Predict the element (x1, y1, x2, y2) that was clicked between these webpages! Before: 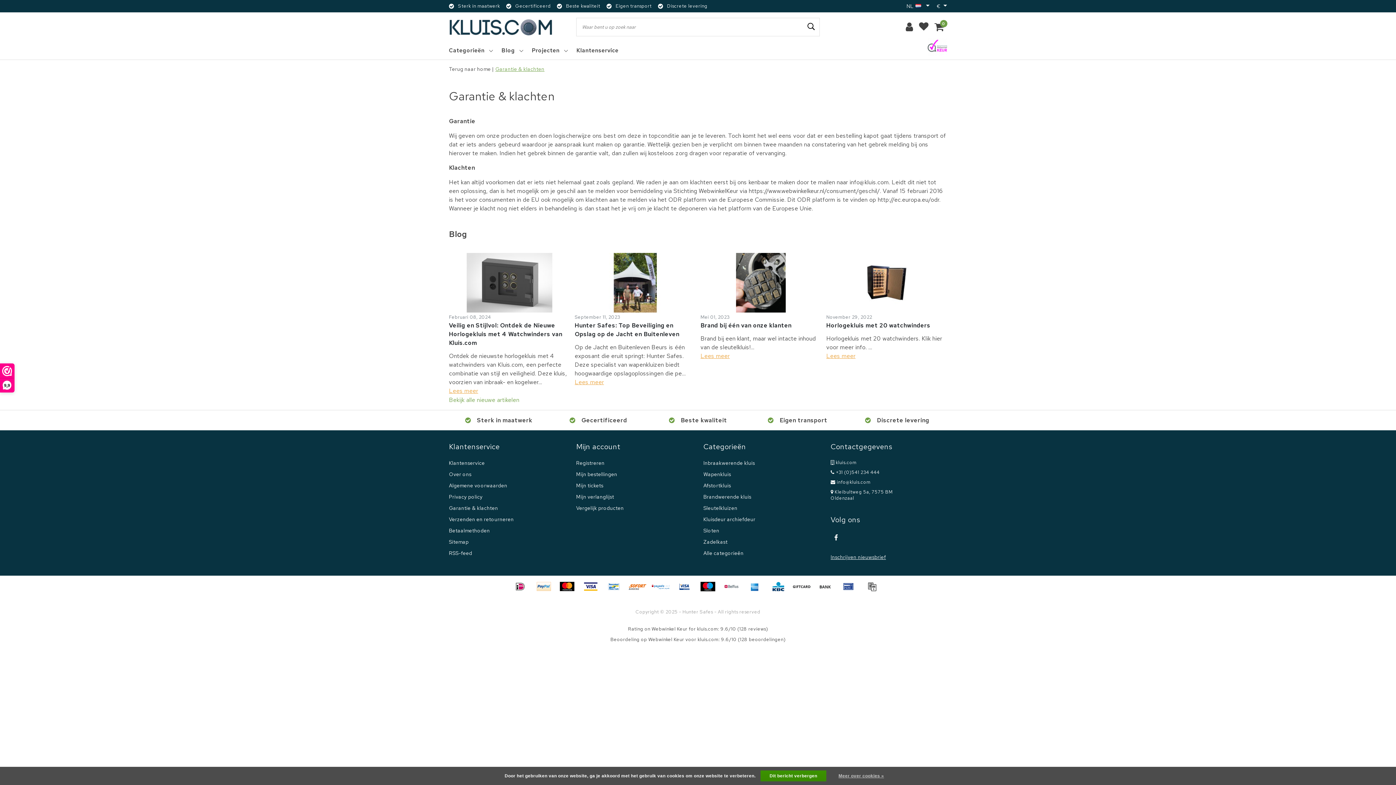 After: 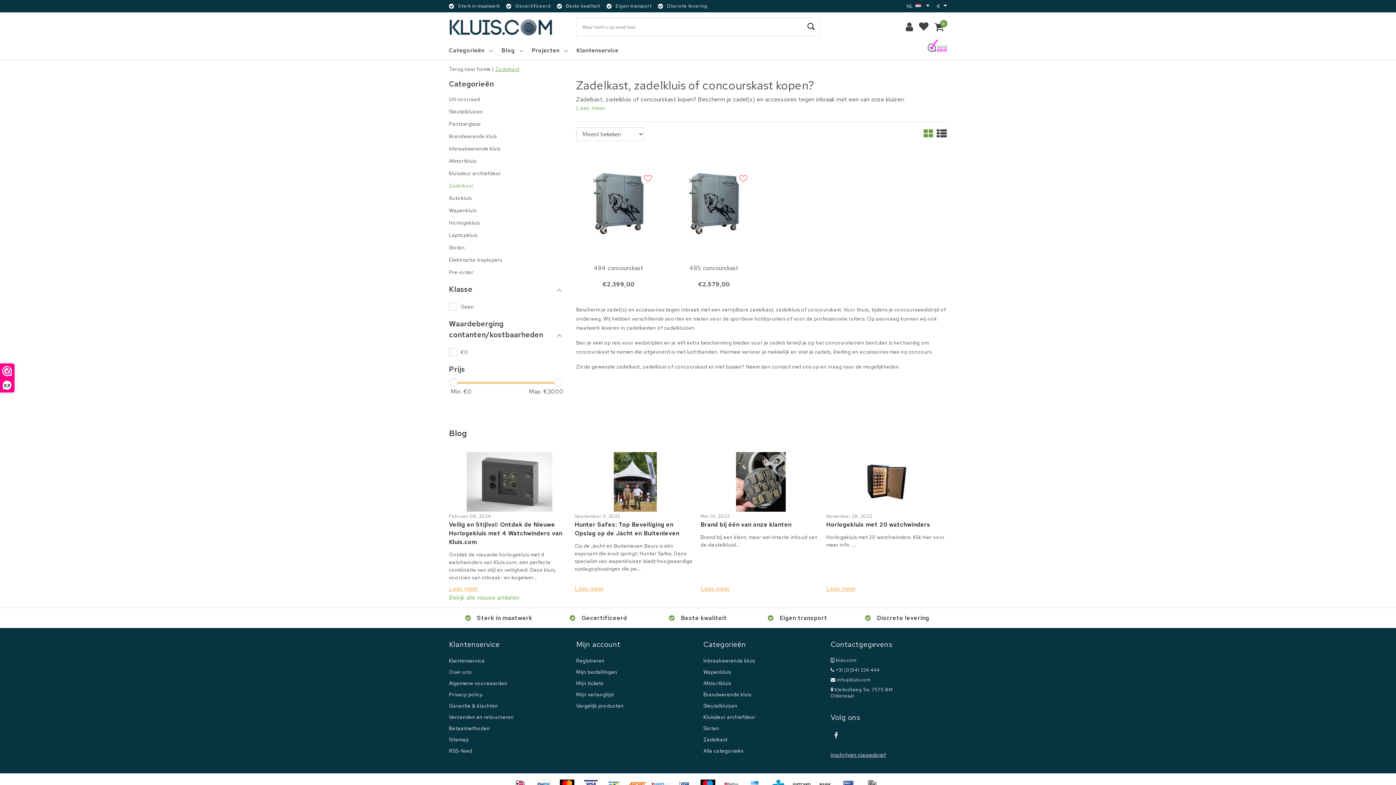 Action: label: Alle categorieën bbox: (703, 548, 743, 559)